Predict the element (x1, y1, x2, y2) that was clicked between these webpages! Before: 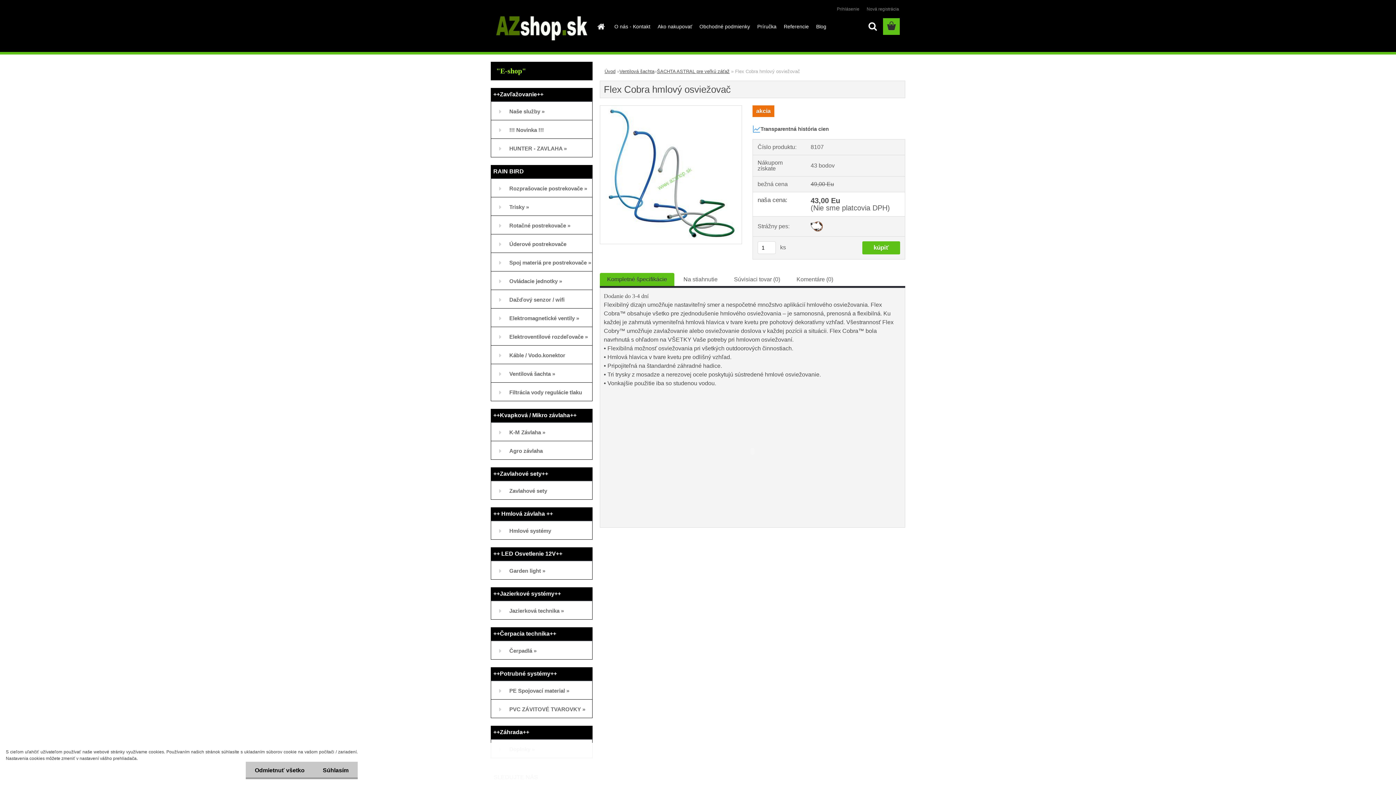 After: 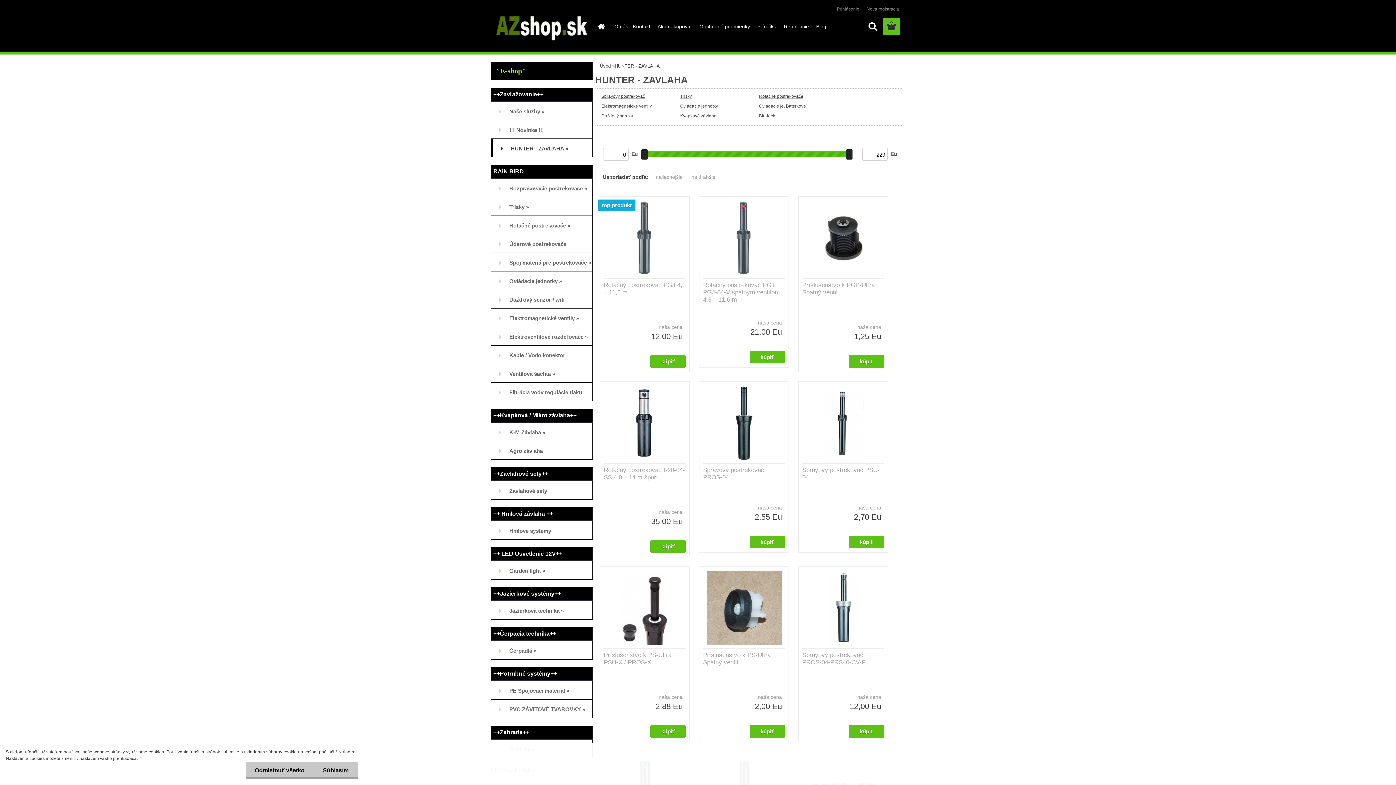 Action: bbox: (490, 138, 592, 157) label: HUNTER - ZAVLAHA »